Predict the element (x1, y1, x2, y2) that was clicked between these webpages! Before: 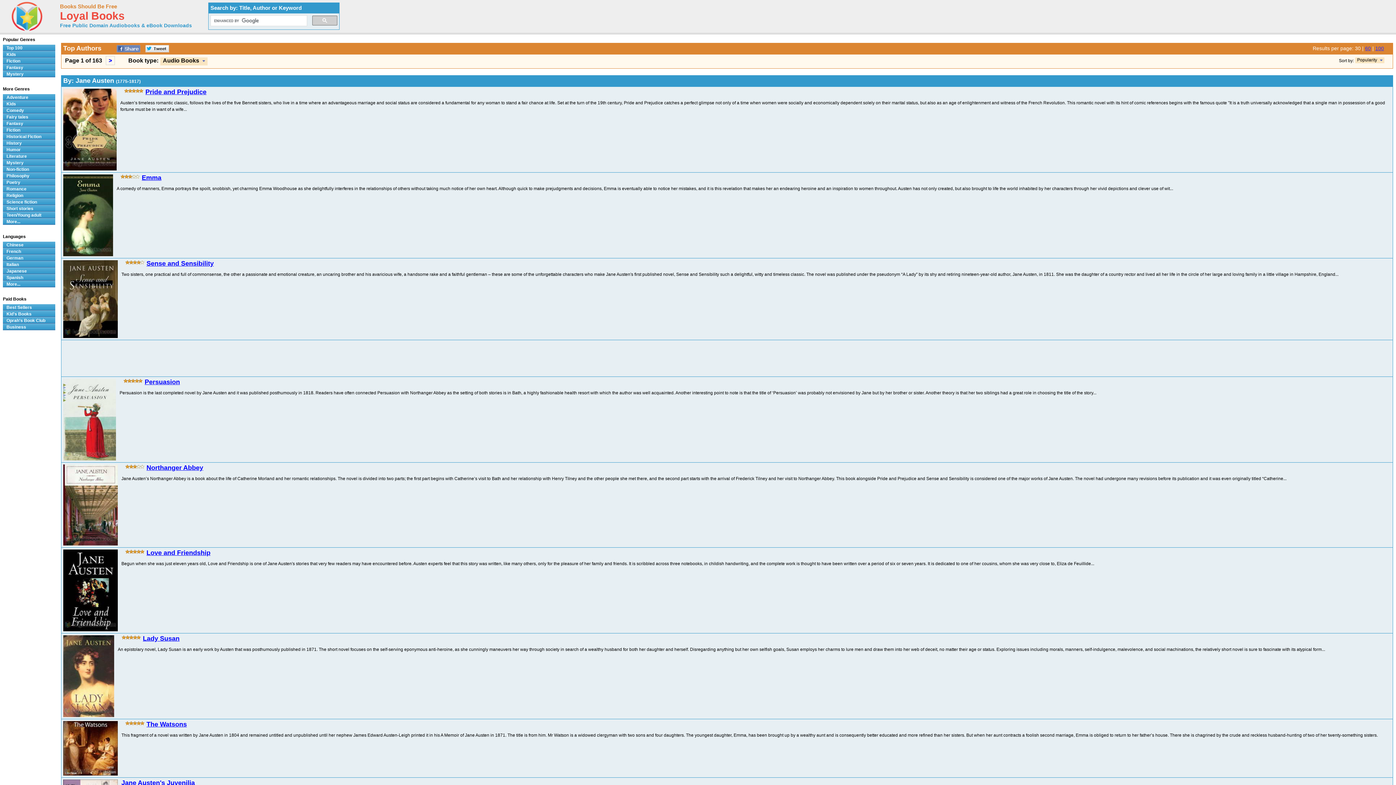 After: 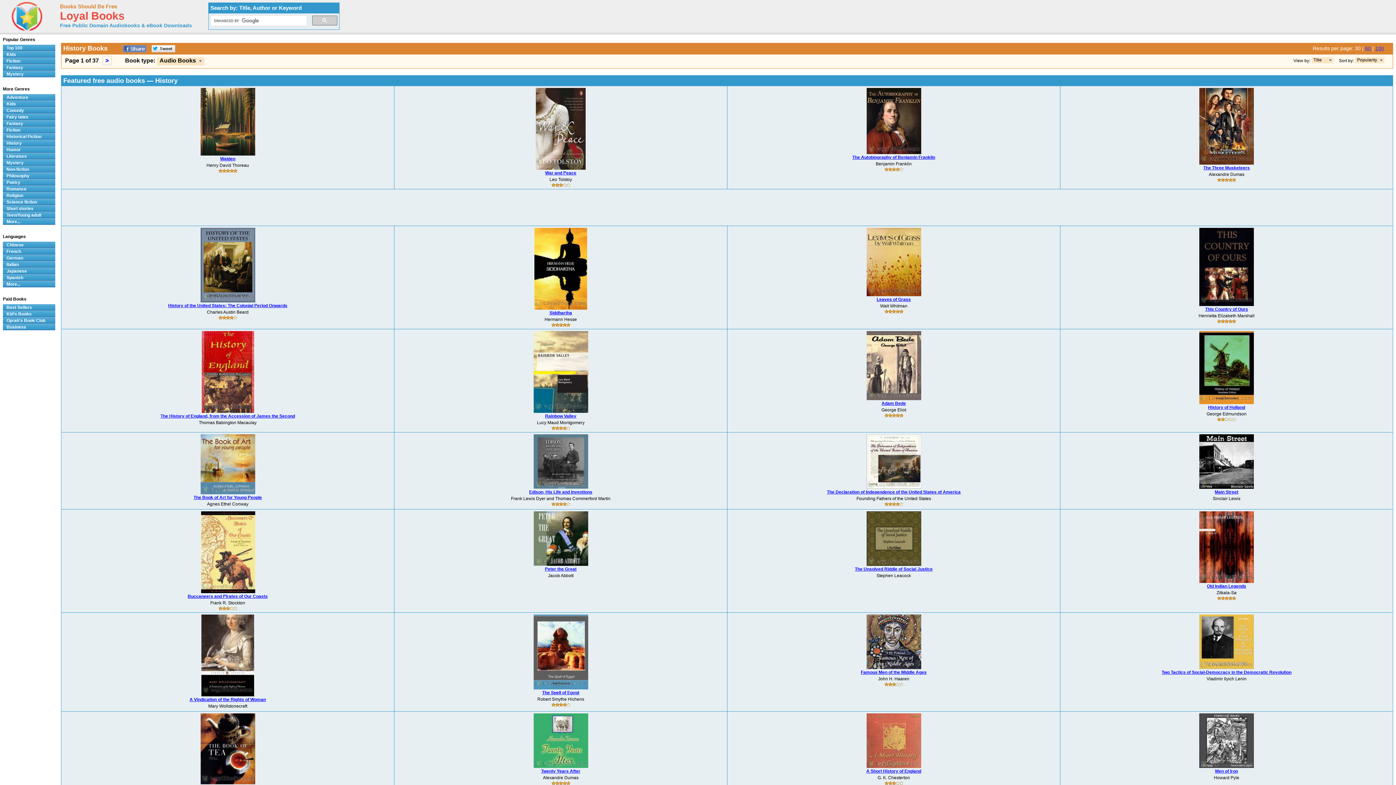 Action: label: History bbox: (2, 140, 55, 146)